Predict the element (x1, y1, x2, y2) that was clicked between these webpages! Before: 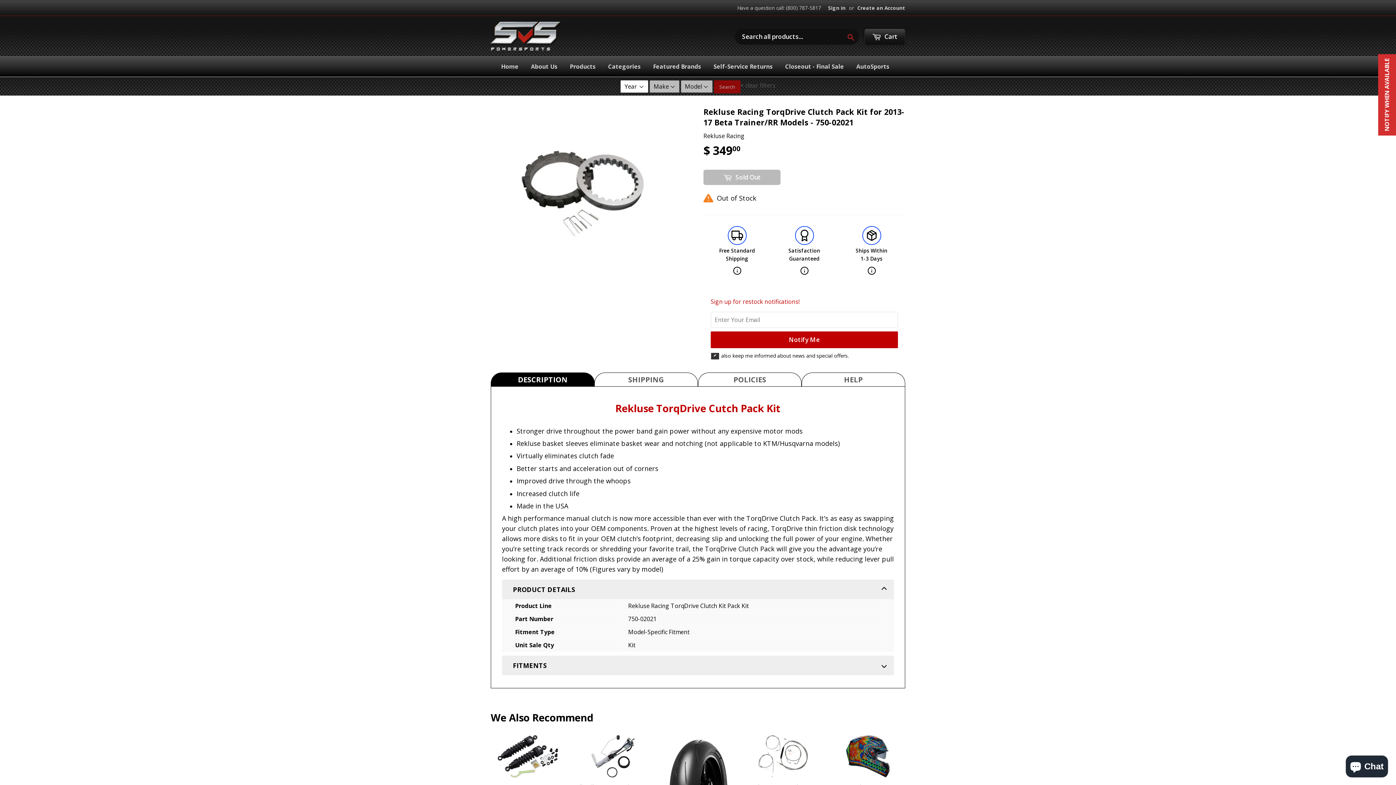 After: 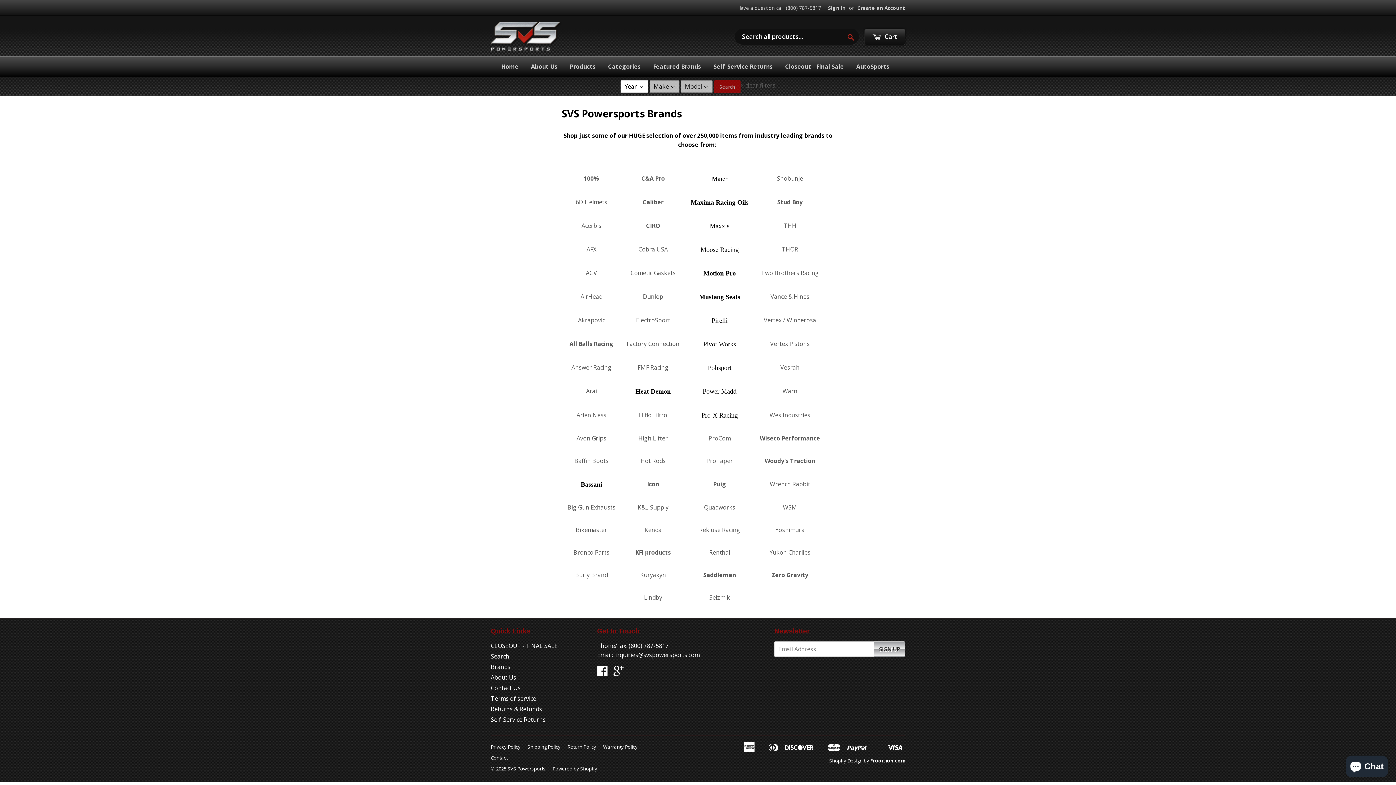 Action: label: Featured Brands bbox: (647, 56, 706, 76)